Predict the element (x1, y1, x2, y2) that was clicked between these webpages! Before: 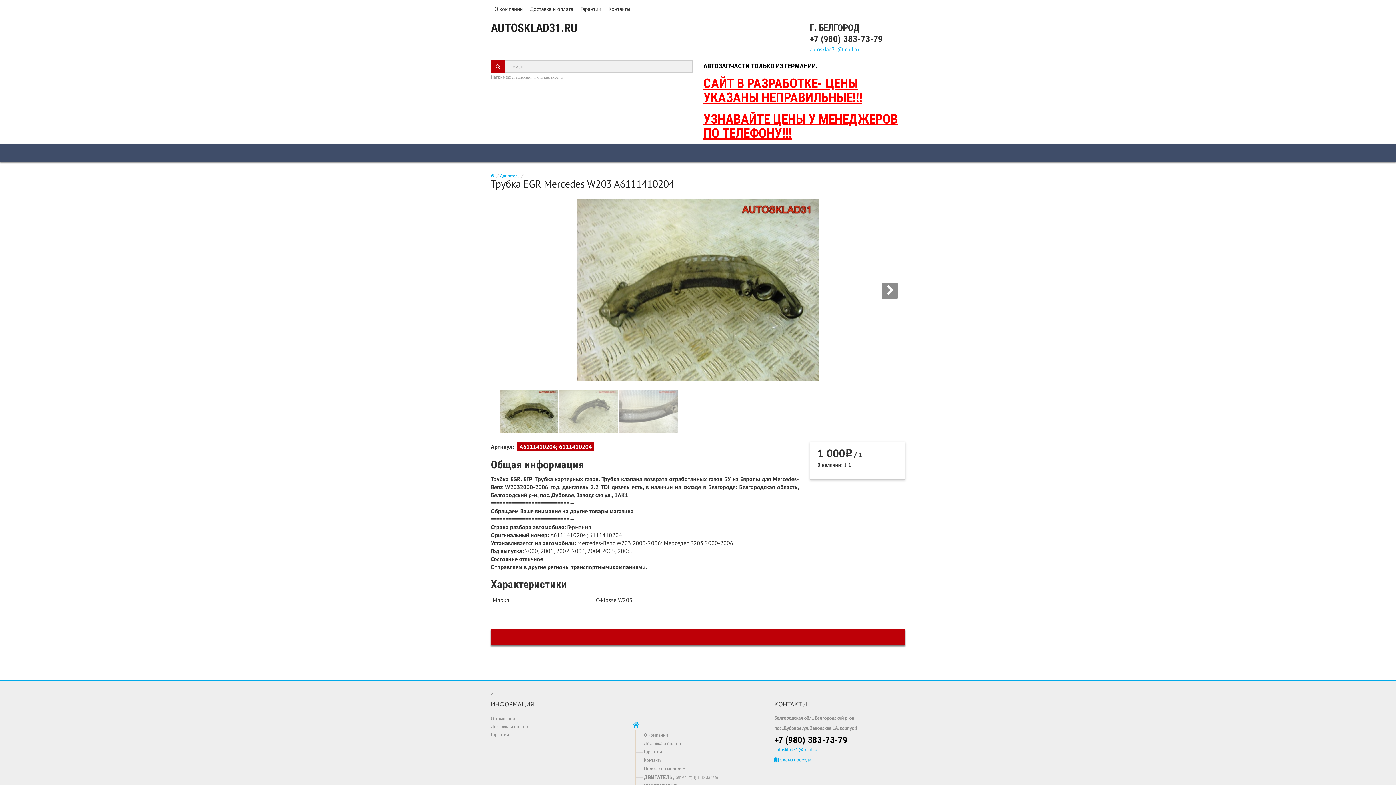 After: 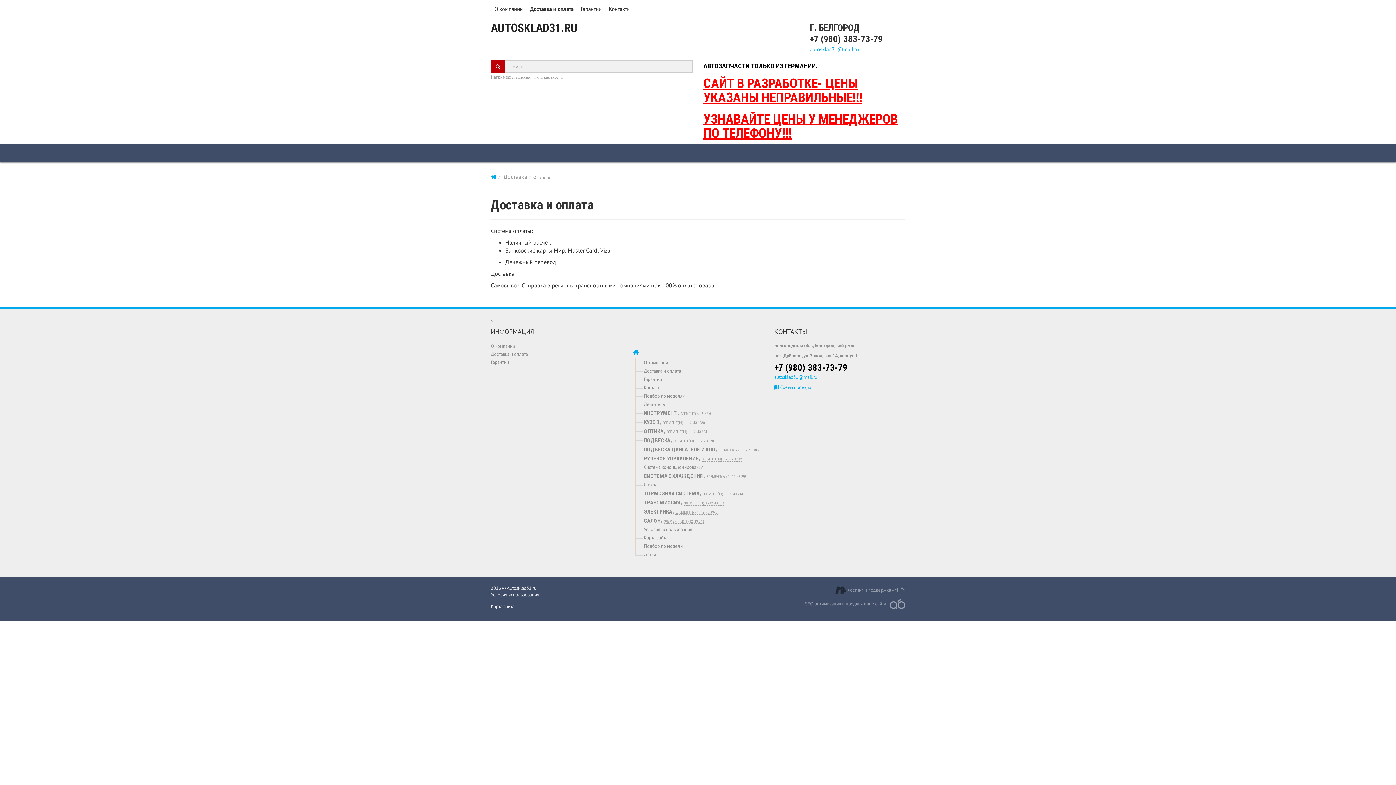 Action: label: Доставка и оплата bbox: (644, 740, 681, 746)